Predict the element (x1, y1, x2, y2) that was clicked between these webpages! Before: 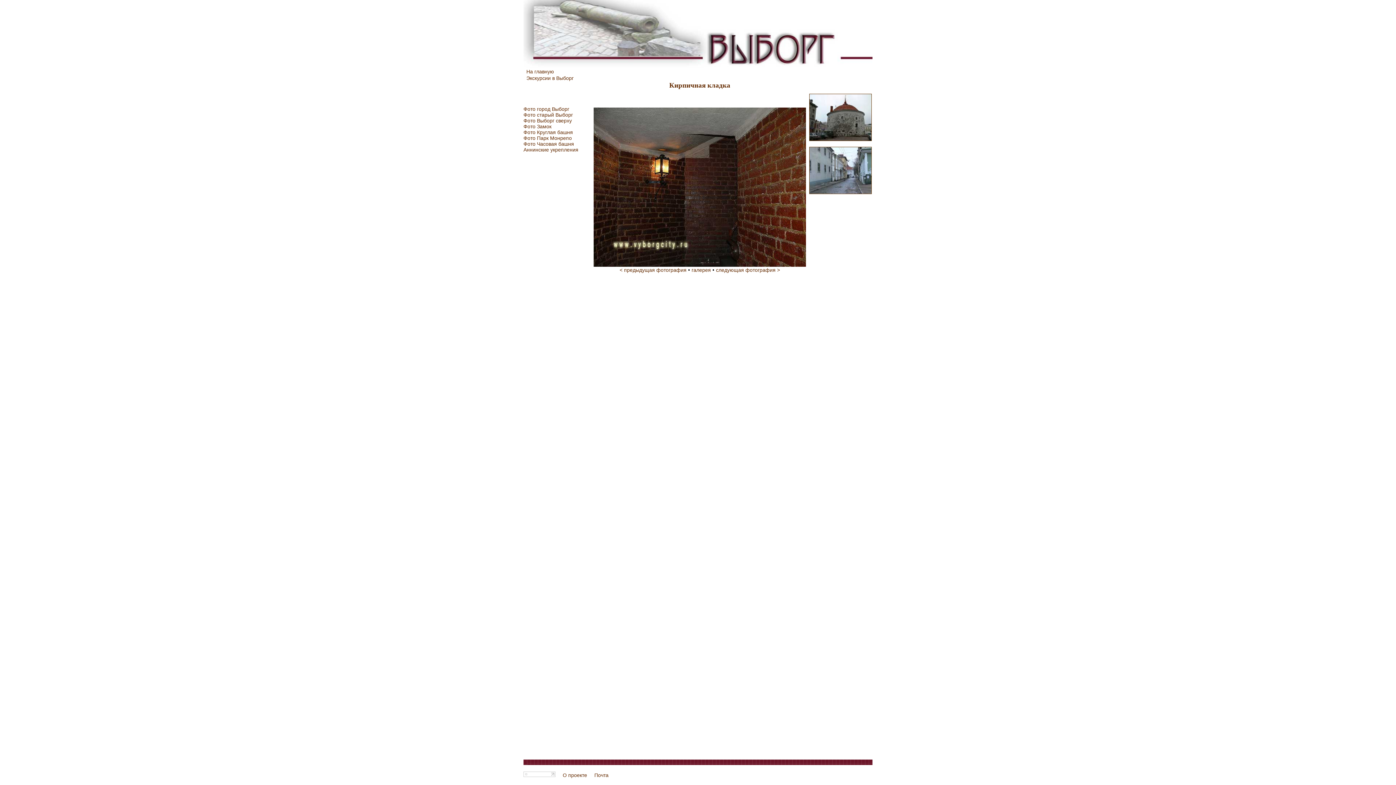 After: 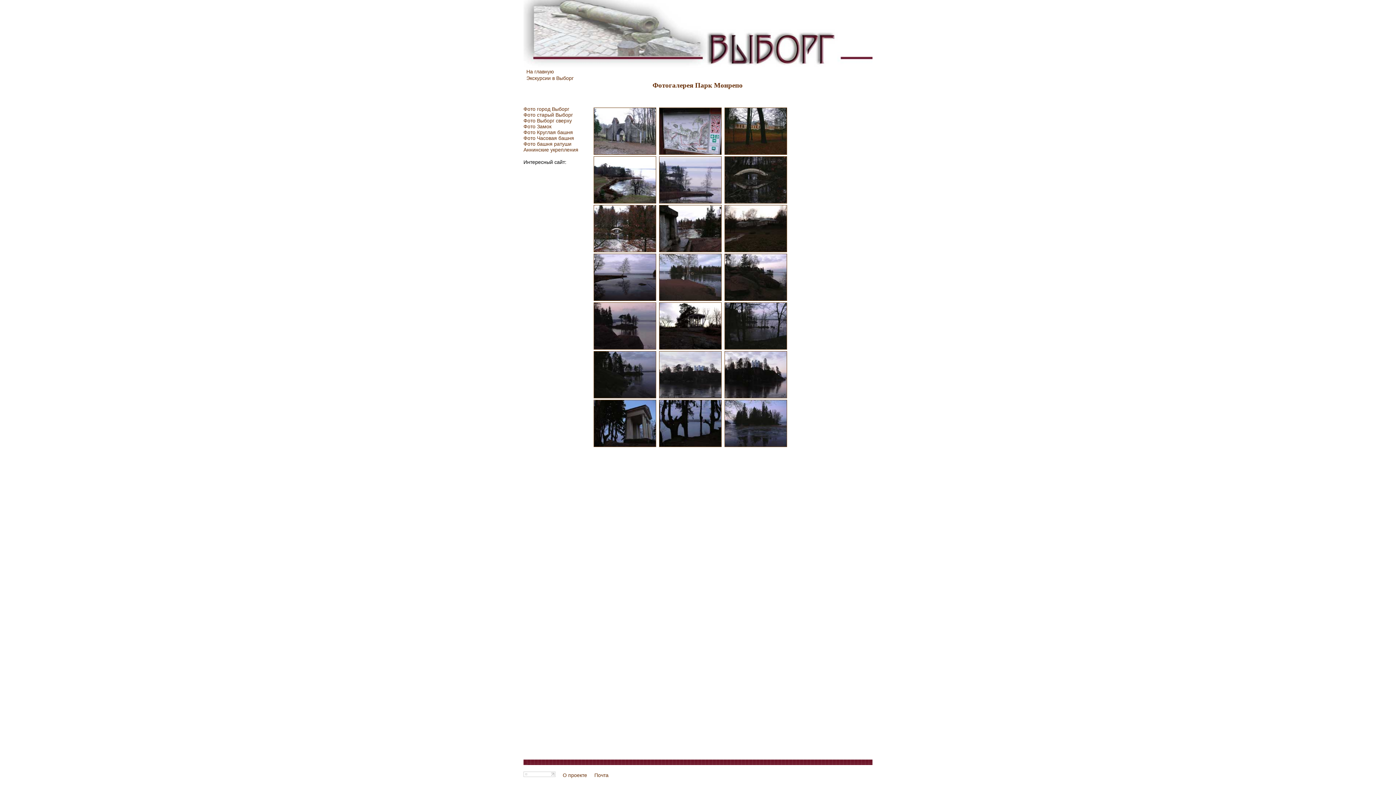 Action: label: Фото Парк Монрепо bbox: (523, 135, 572, 141)